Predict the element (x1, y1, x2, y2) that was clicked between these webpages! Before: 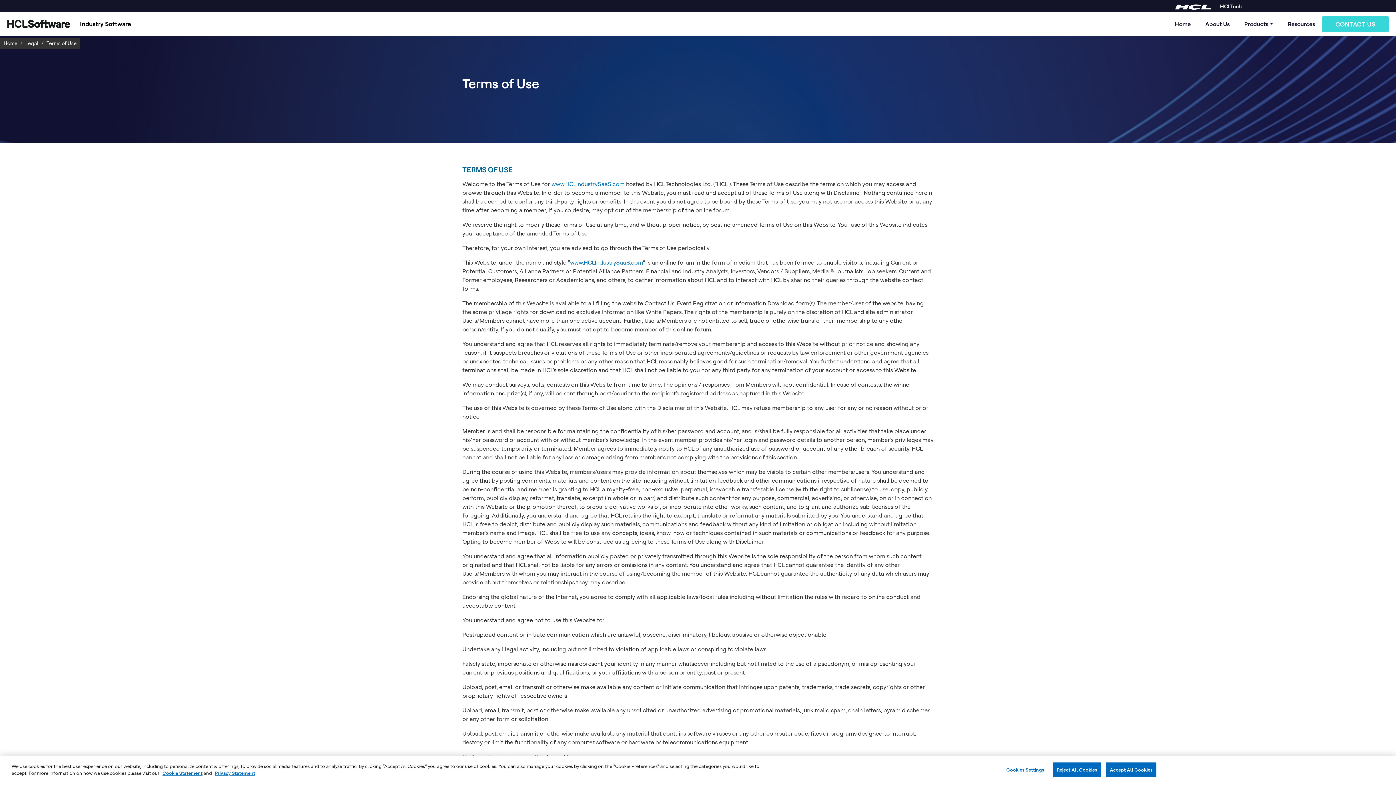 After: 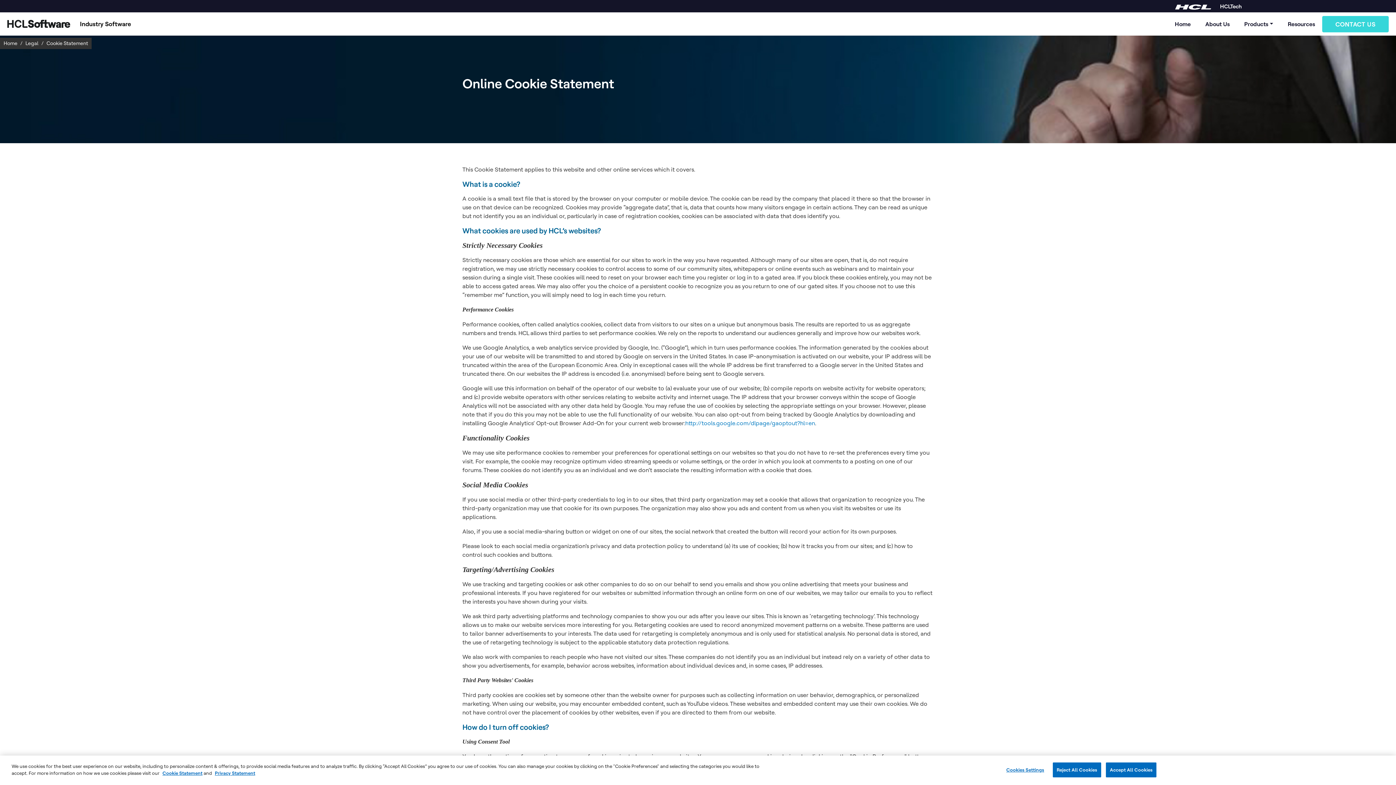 Action: label: Cookie Statement bbox: (162, 770, 202, 776)